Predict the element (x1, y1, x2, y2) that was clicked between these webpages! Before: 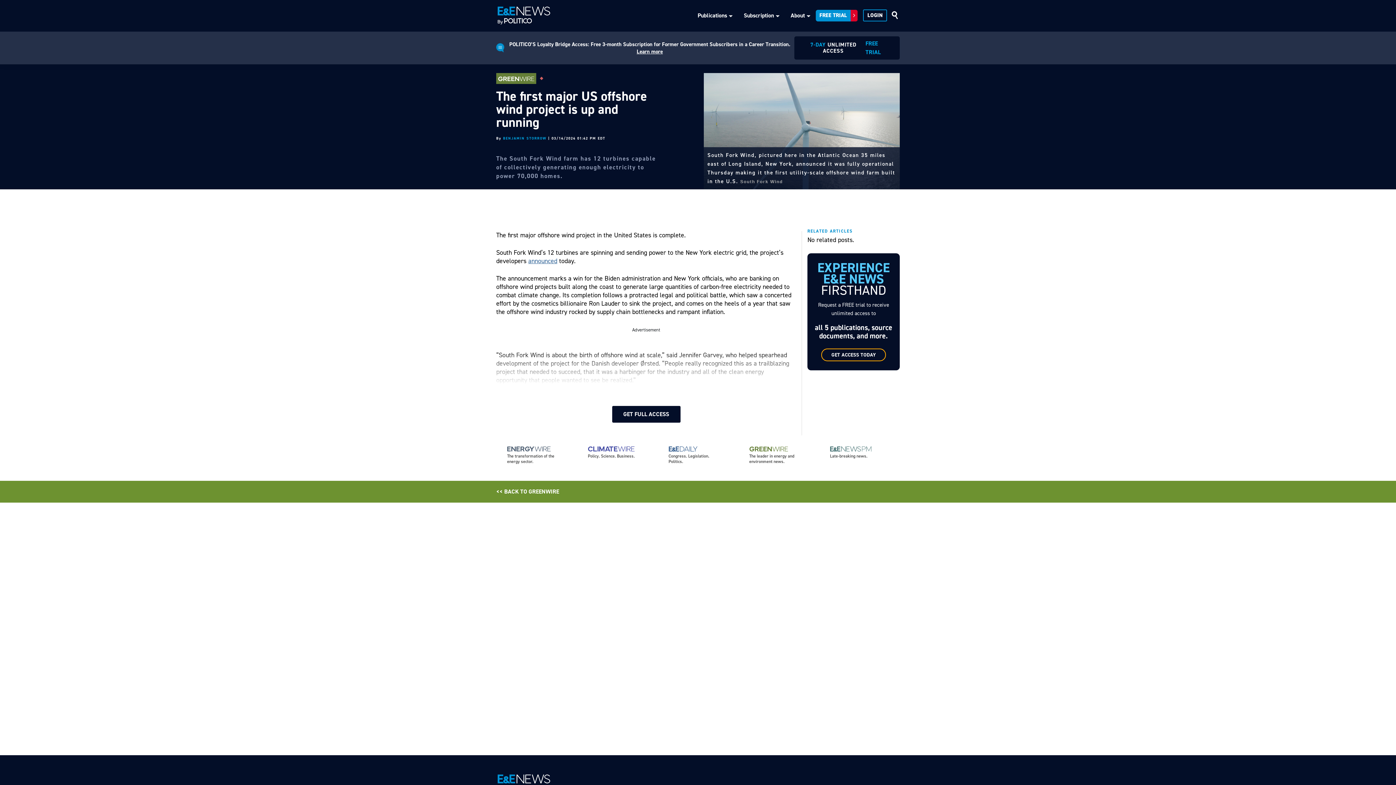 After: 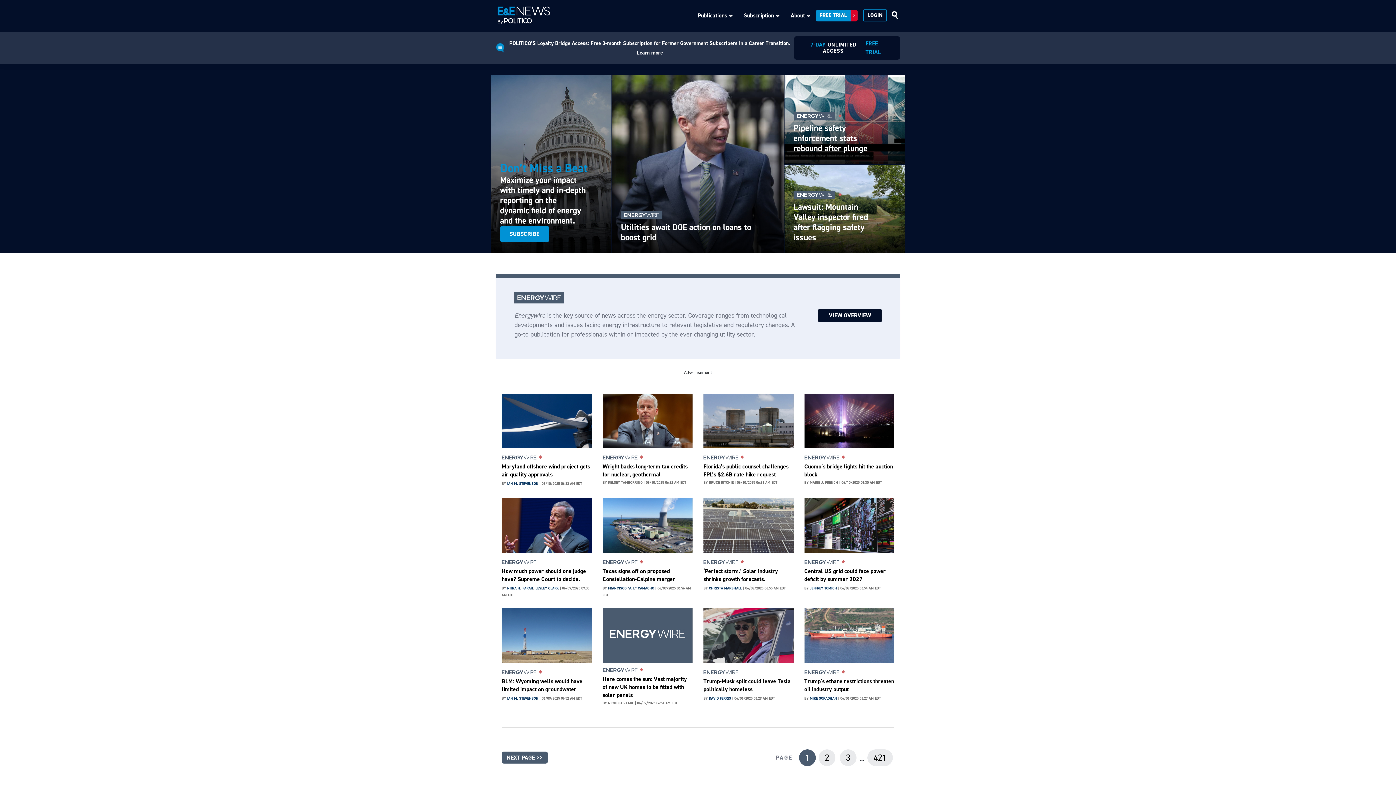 Action: label: The transformation of the energy sector. bbox: (496, 435, 577, 475)